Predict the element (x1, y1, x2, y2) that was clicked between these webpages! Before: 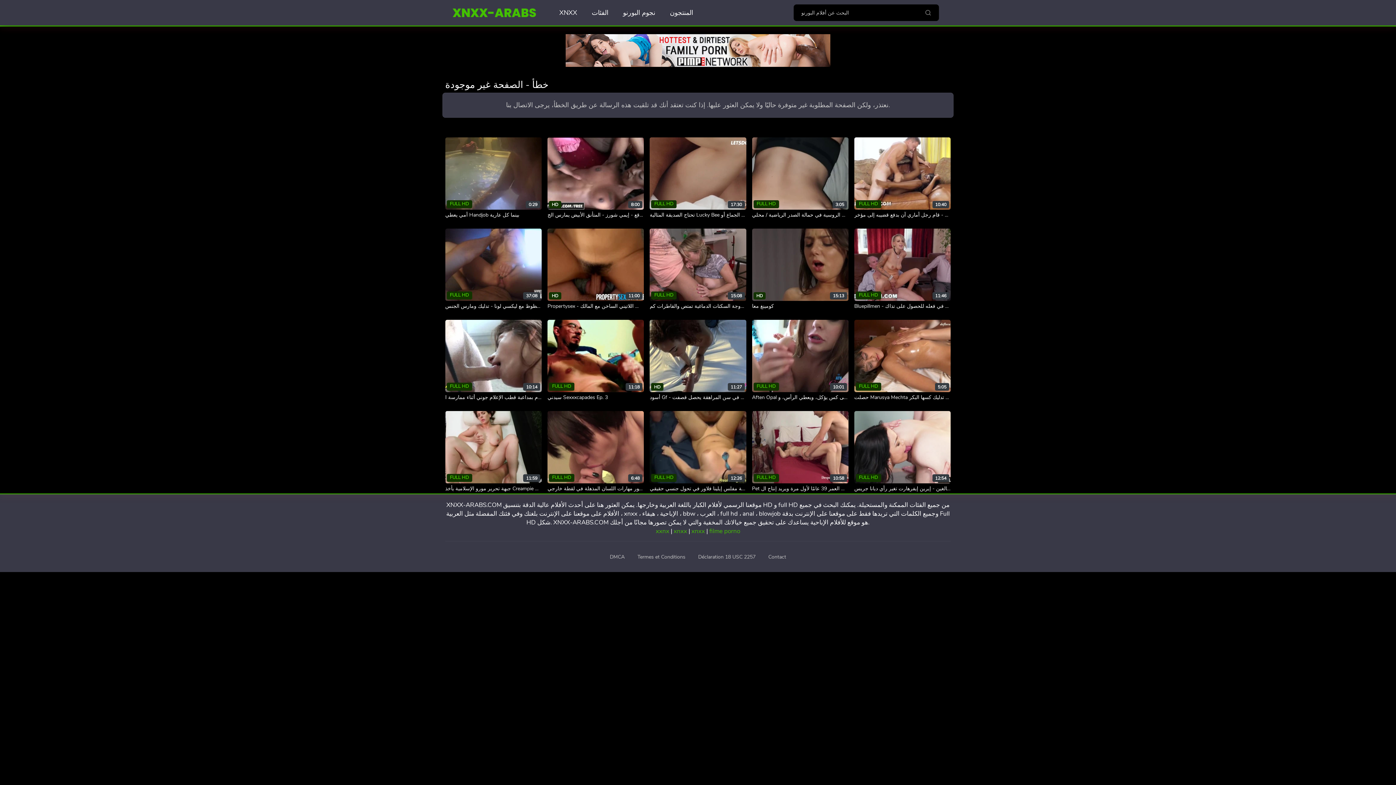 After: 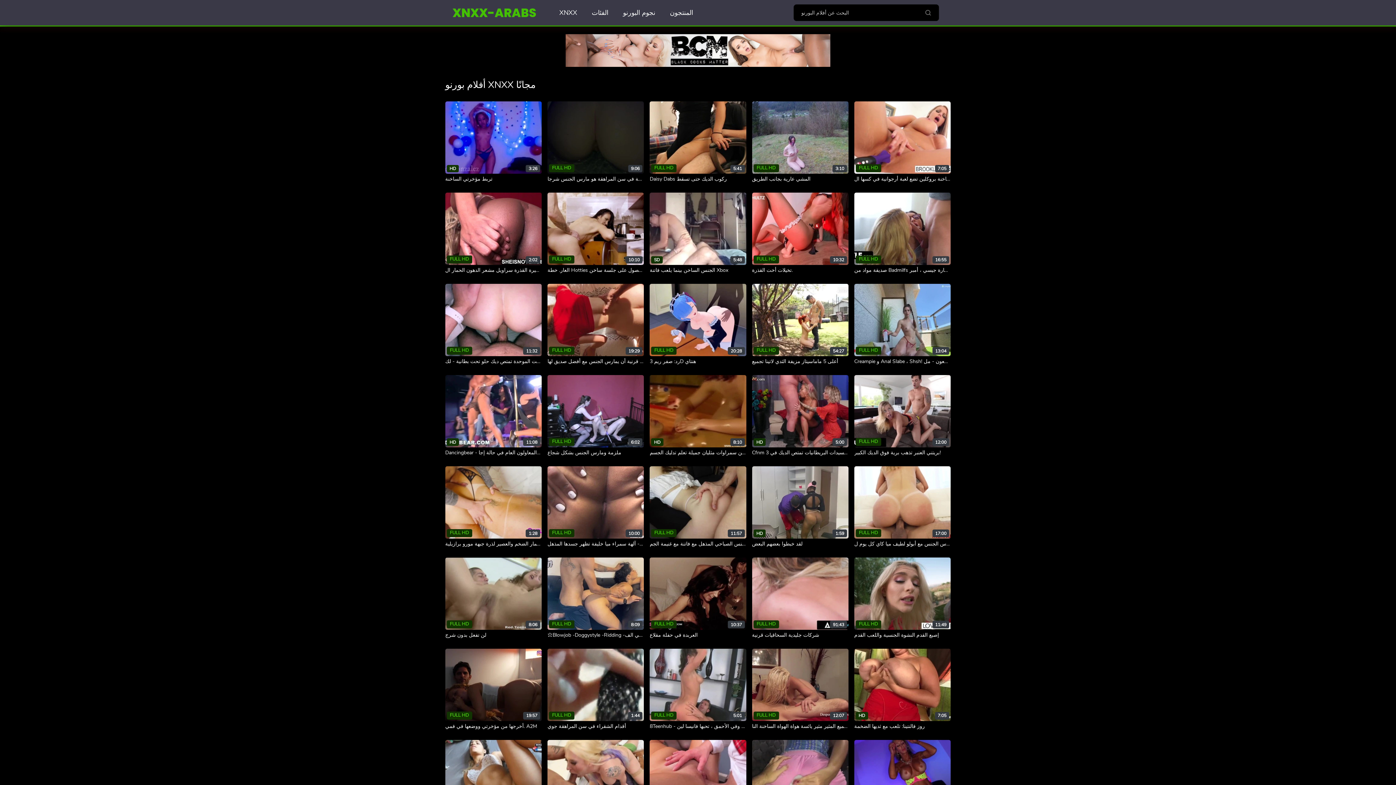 Action: bbox: (673, 527, 687, 535) label: xnxx